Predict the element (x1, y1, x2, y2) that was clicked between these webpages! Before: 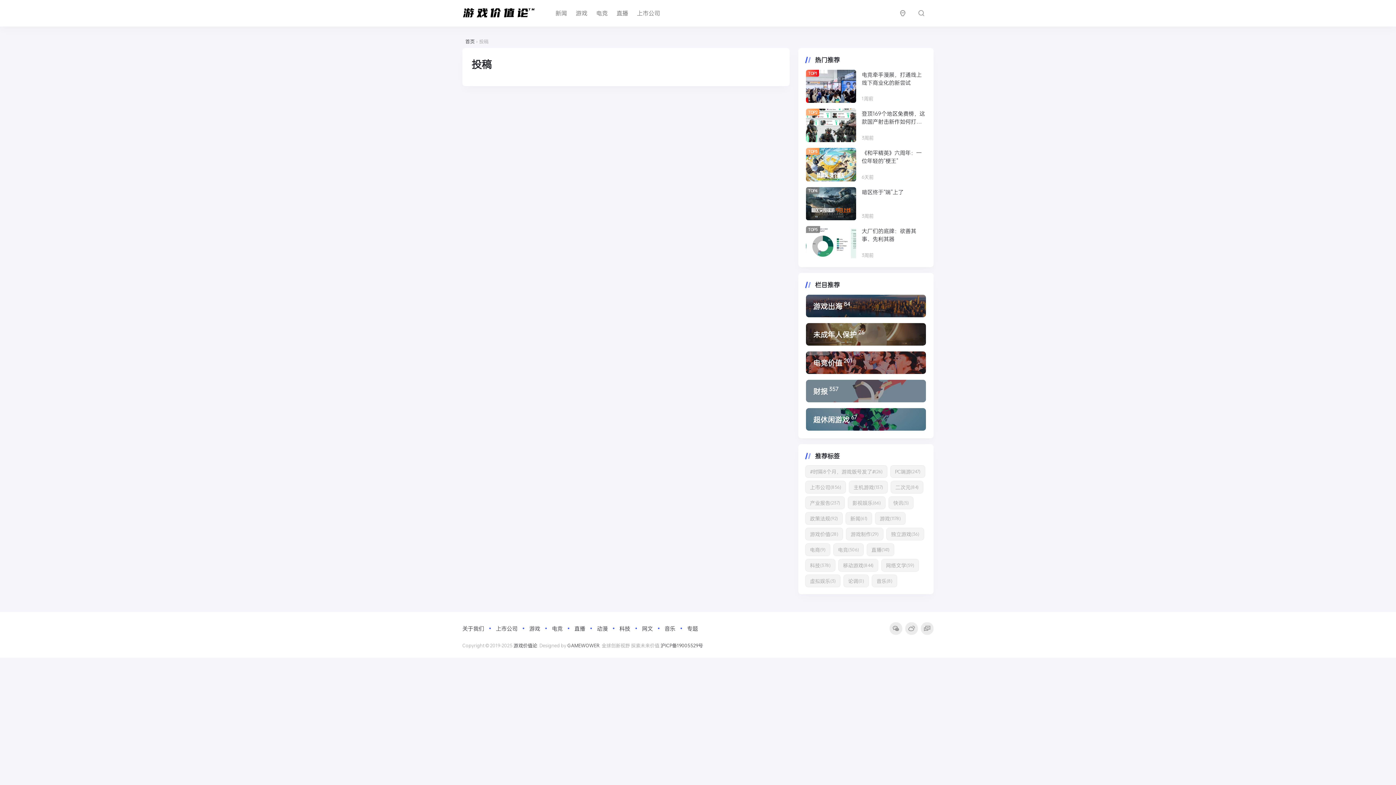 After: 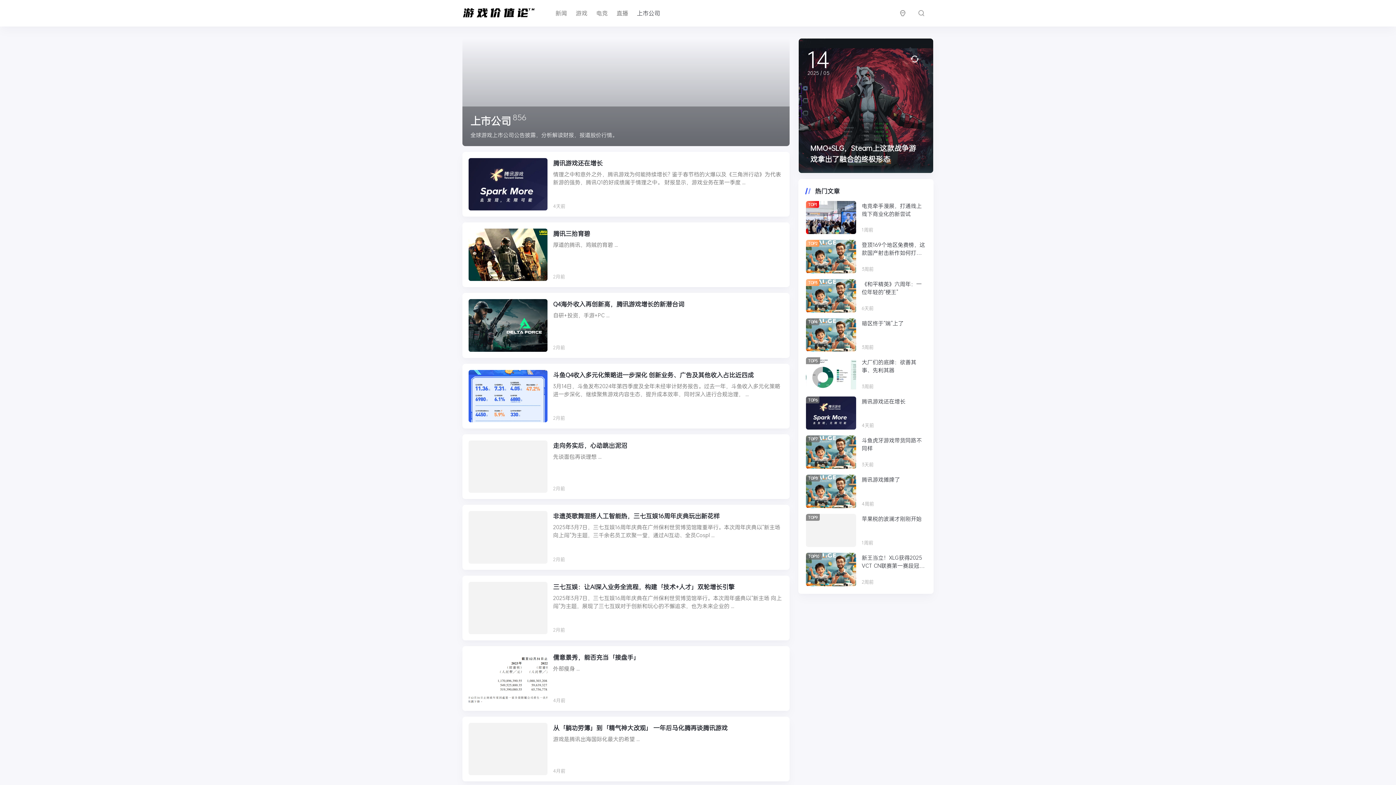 Action: bbox: (805, 481, 846, 493) label: 上市公司 (856个项目)